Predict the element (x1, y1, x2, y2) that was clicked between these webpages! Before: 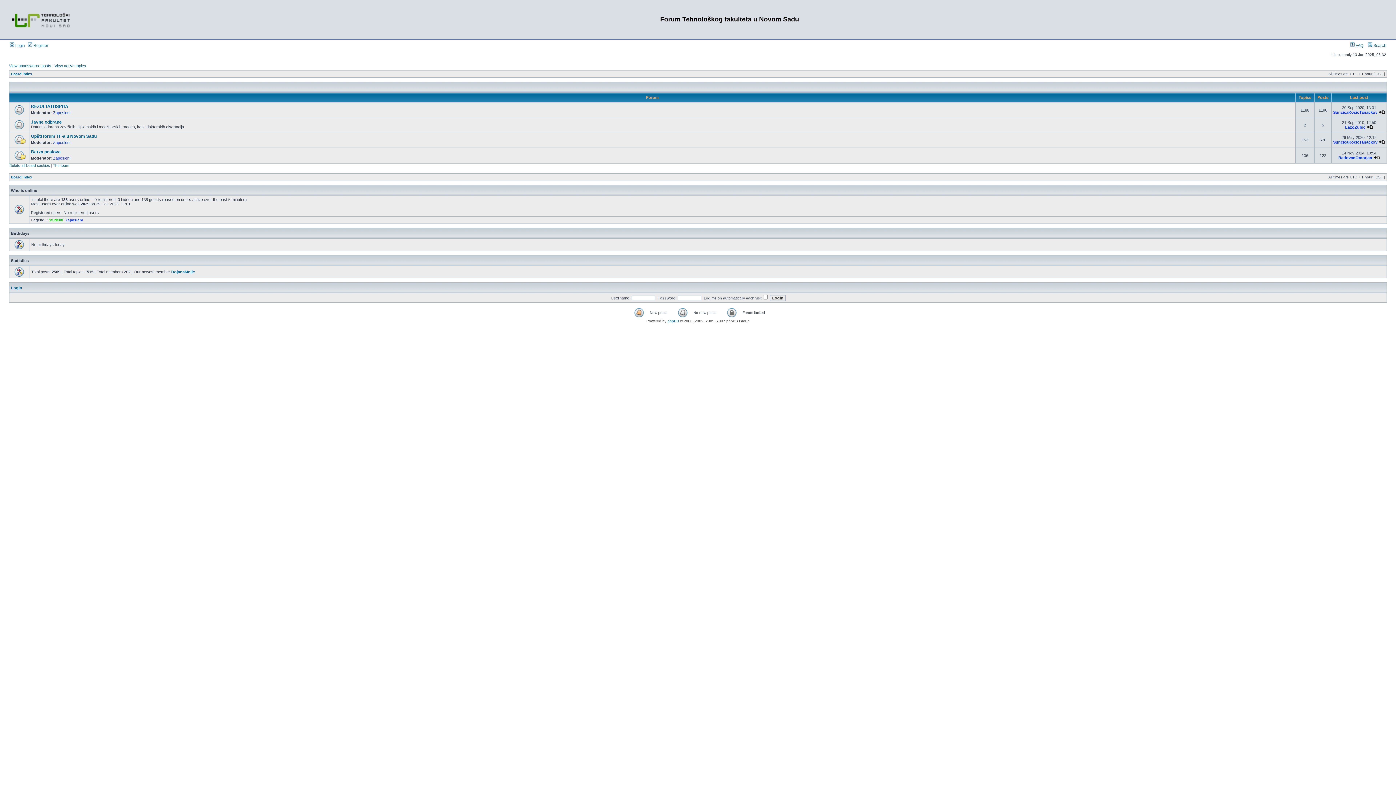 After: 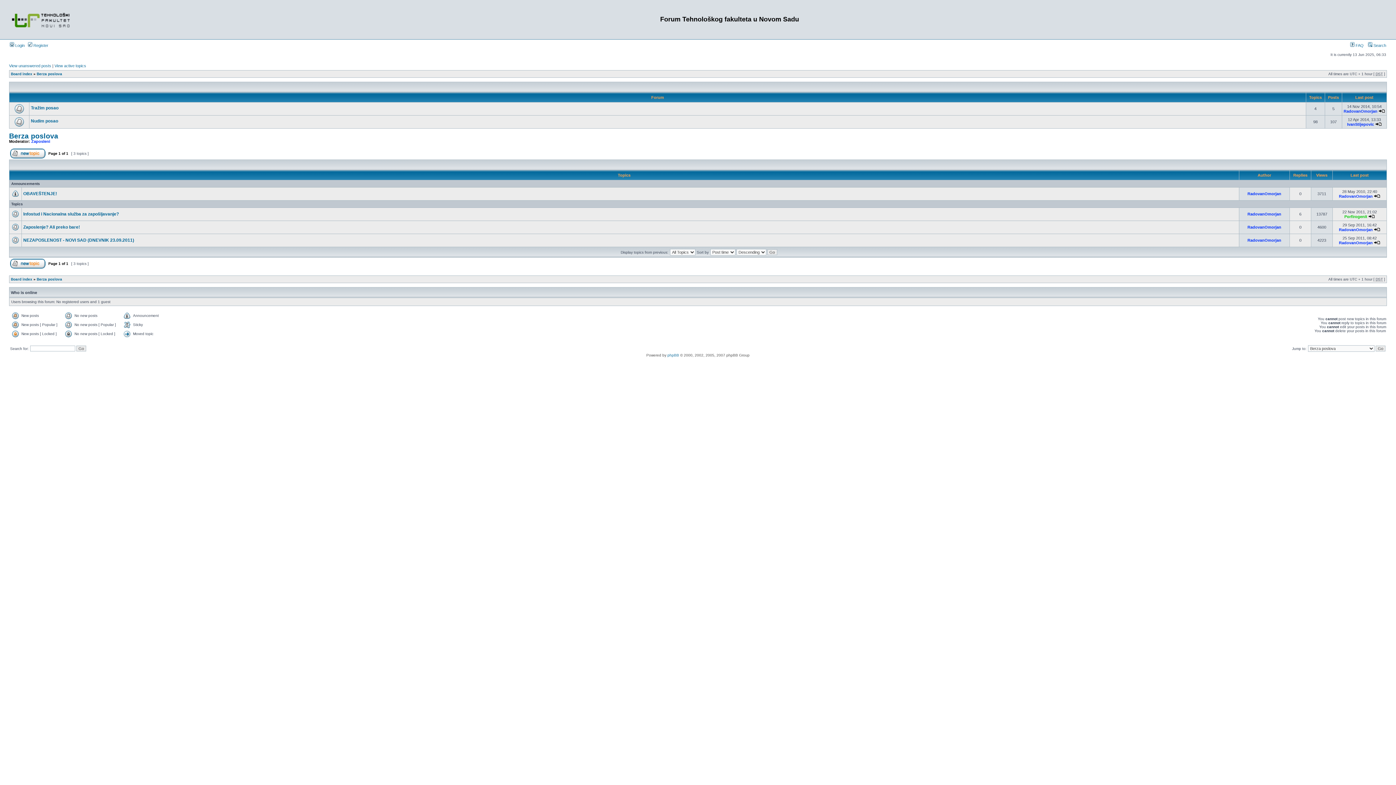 Action: bbox: (30, 149, 60, 154) label: Berza poslova